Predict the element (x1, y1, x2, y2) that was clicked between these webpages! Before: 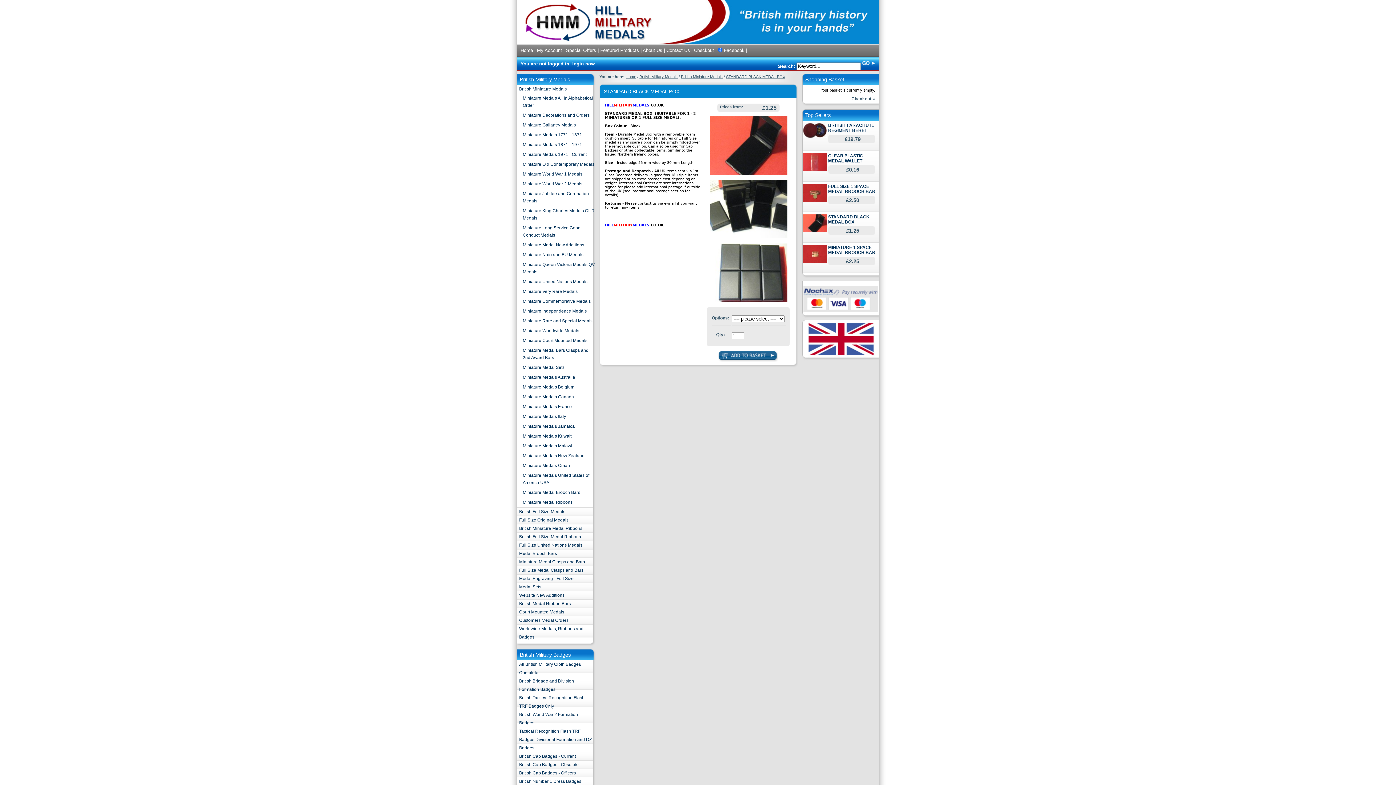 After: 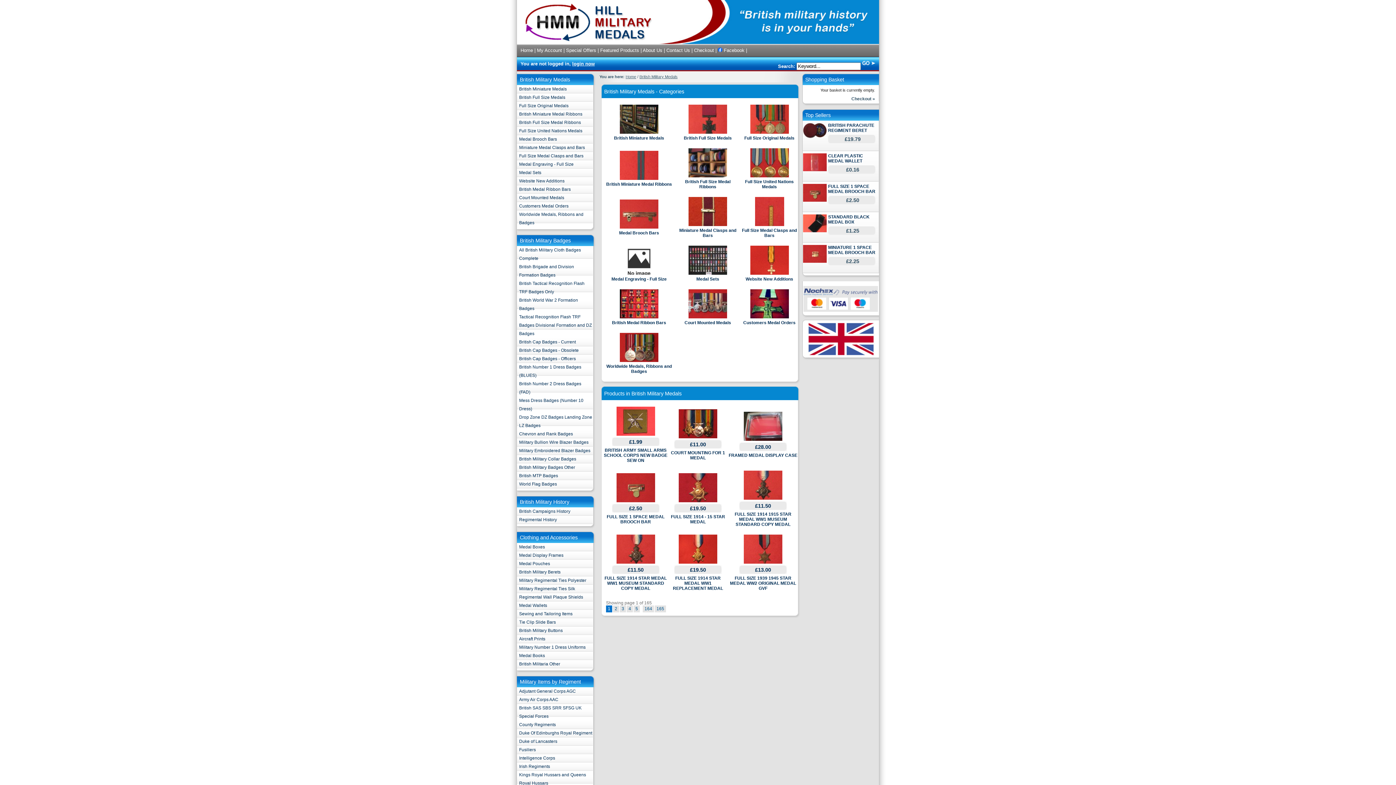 Action: bbox: (639, 74, 677, 78) label: British Military Medals